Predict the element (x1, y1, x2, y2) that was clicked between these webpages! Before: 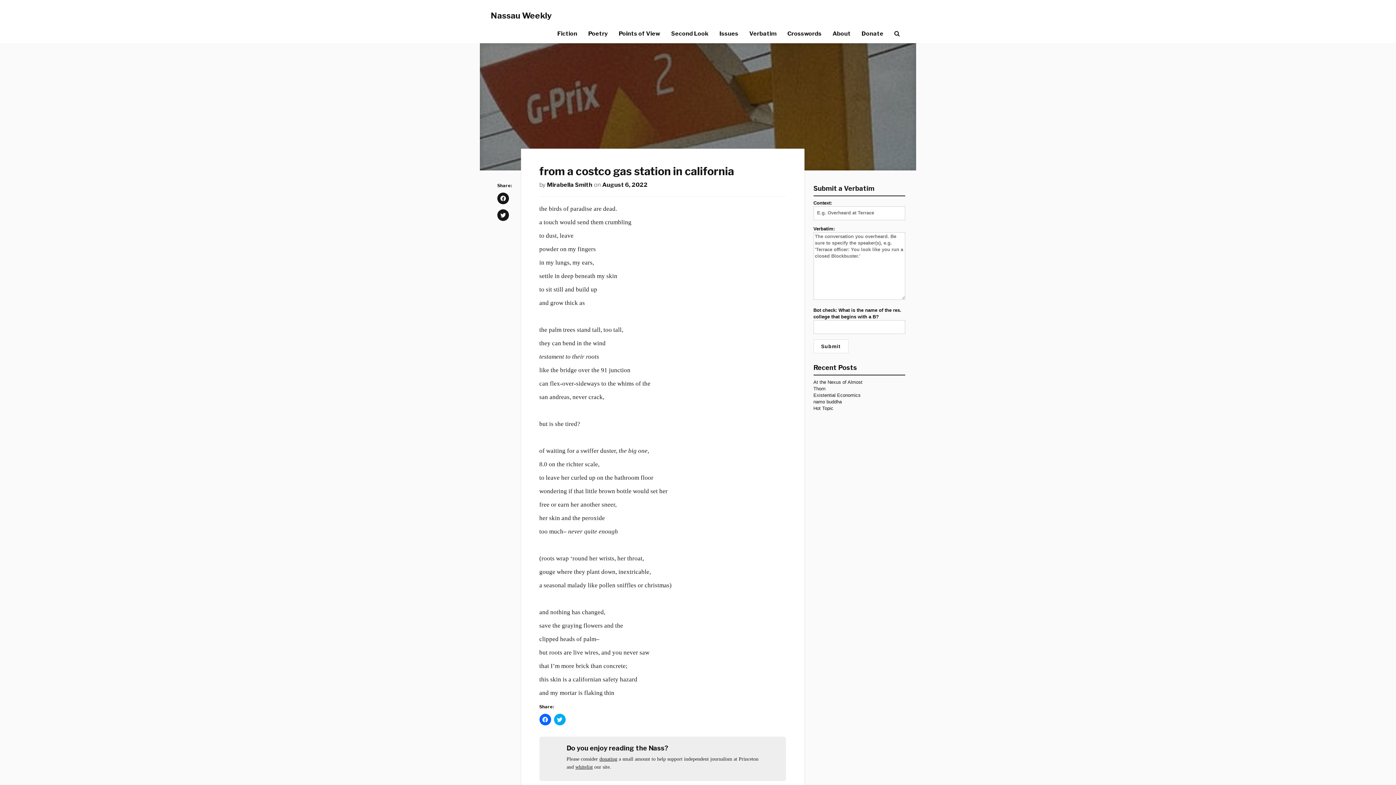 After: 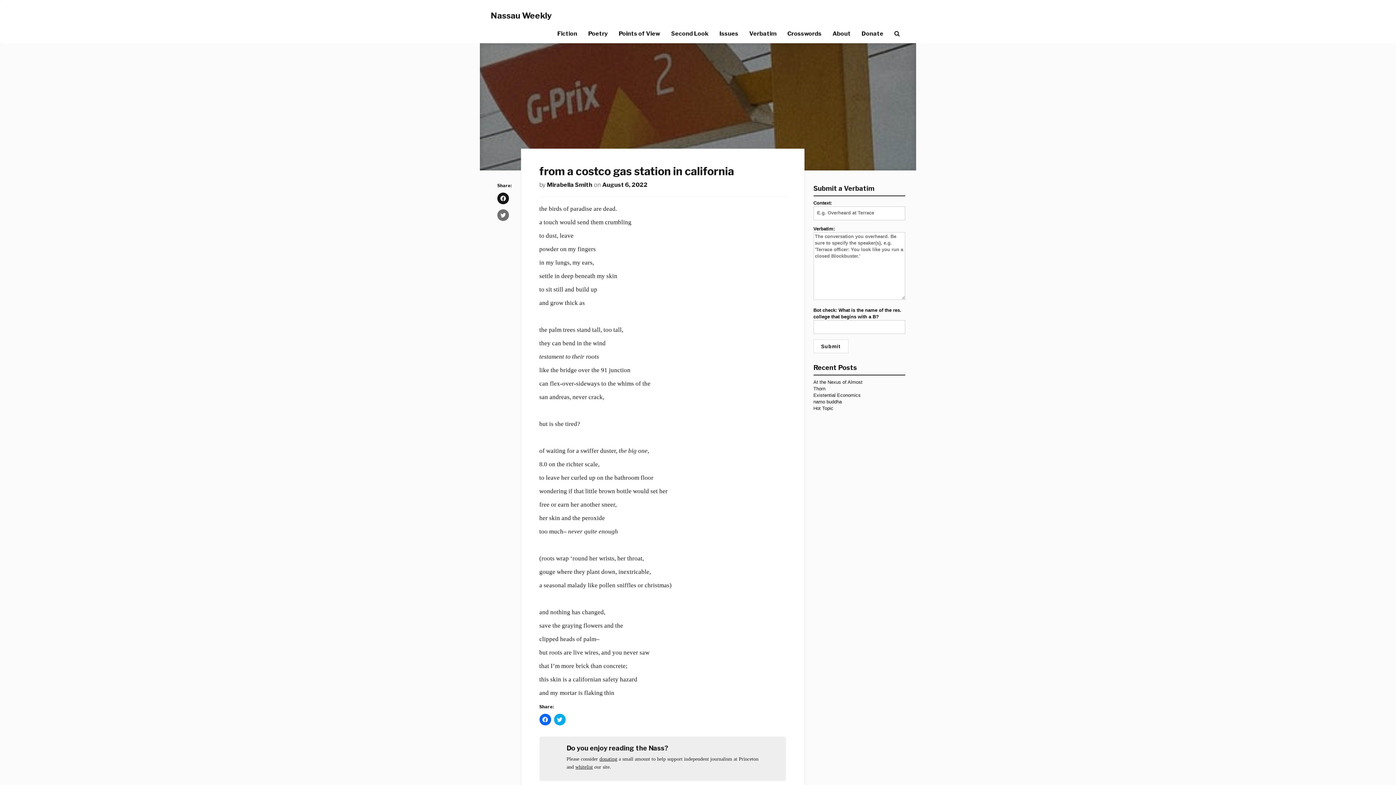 Action: label: Click to share on Twitter (Opens in new window) bbox: (497, 209, 509, 221)